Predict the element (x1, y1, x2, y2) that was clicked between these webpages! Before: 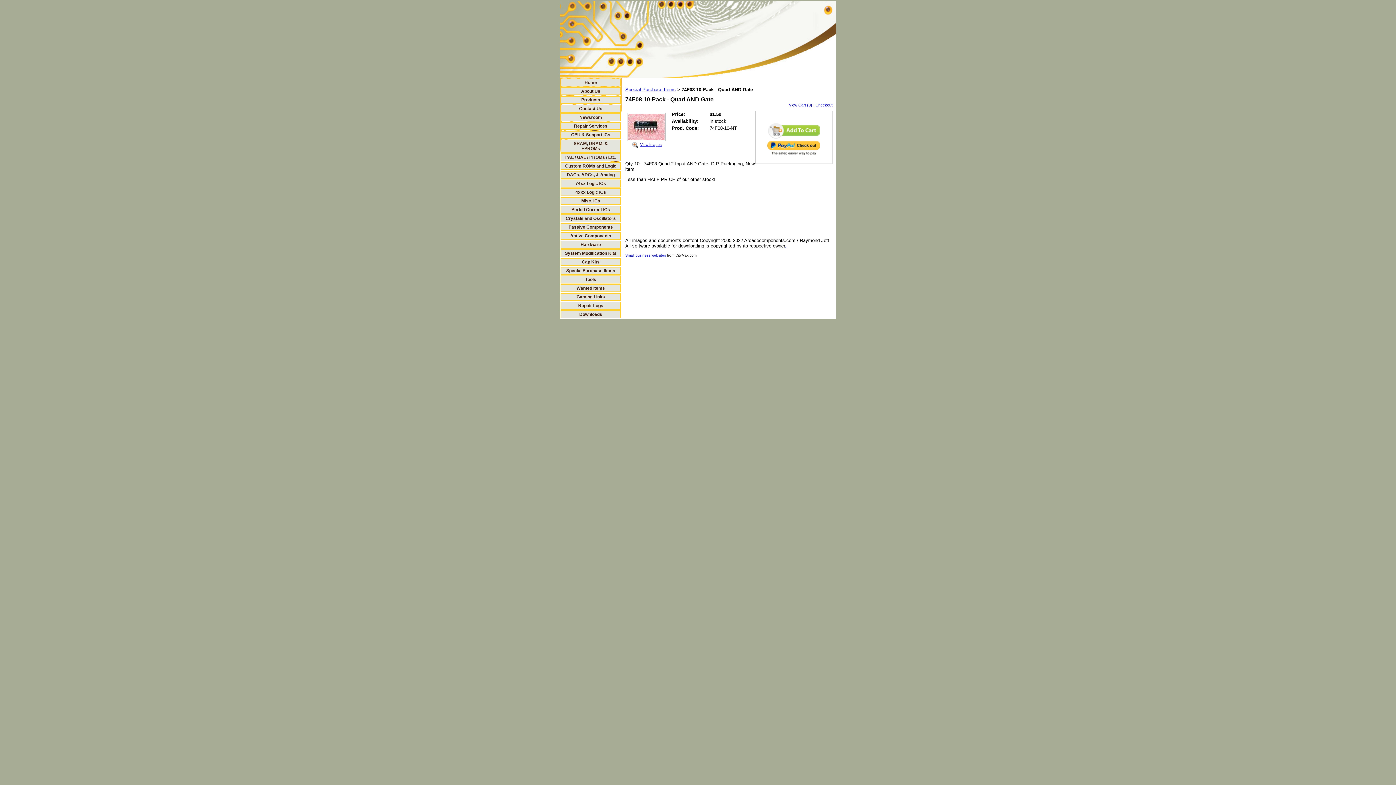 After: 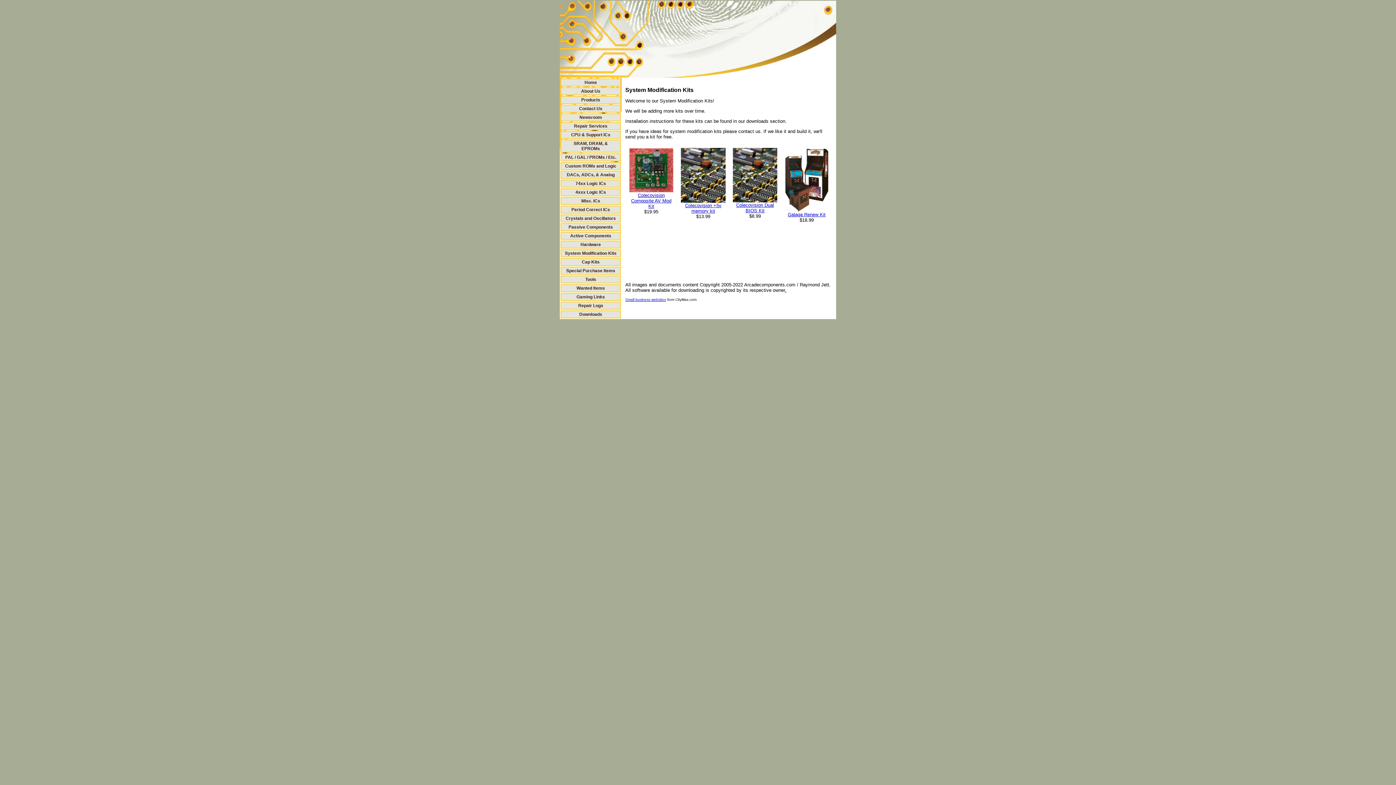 Action: bbox: (565, 250, 616, 256) label: System Modification Kits